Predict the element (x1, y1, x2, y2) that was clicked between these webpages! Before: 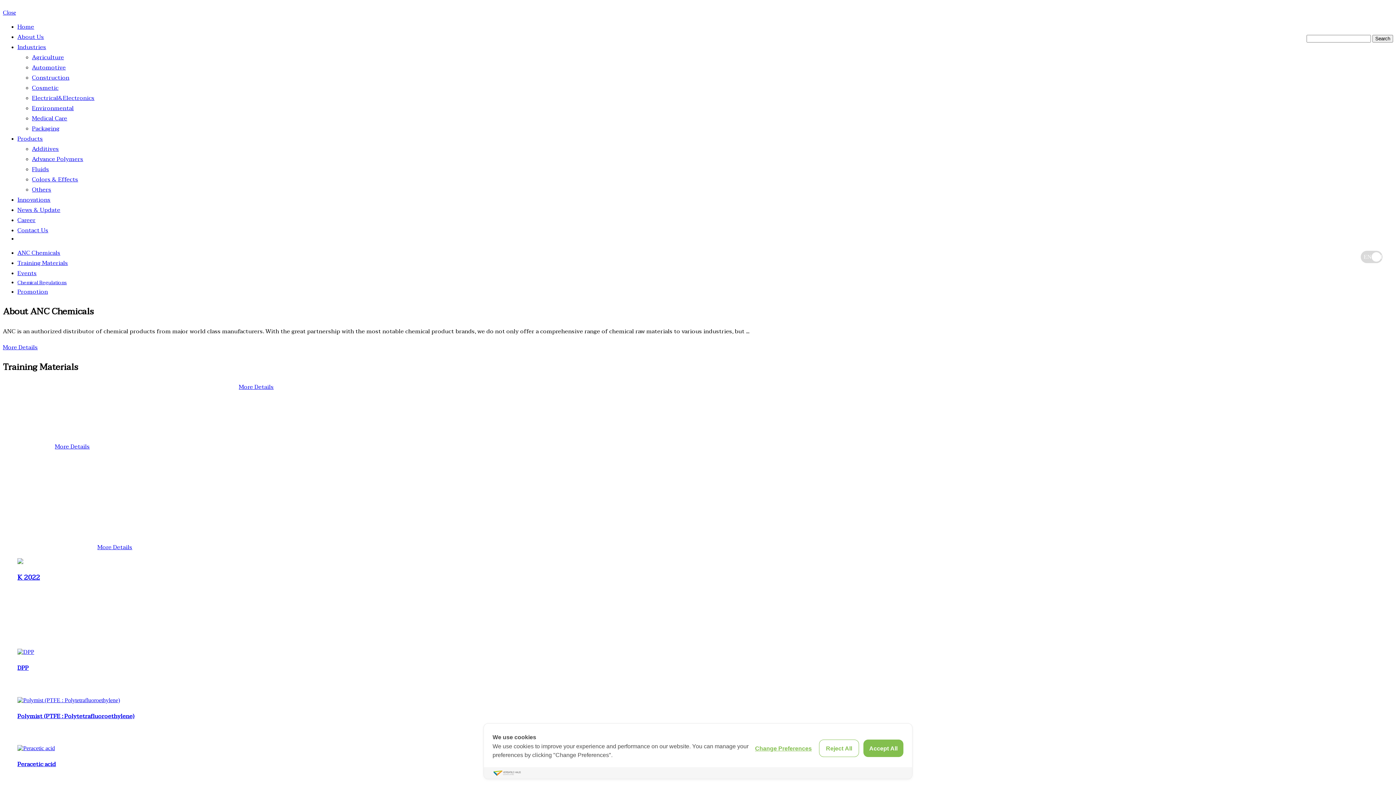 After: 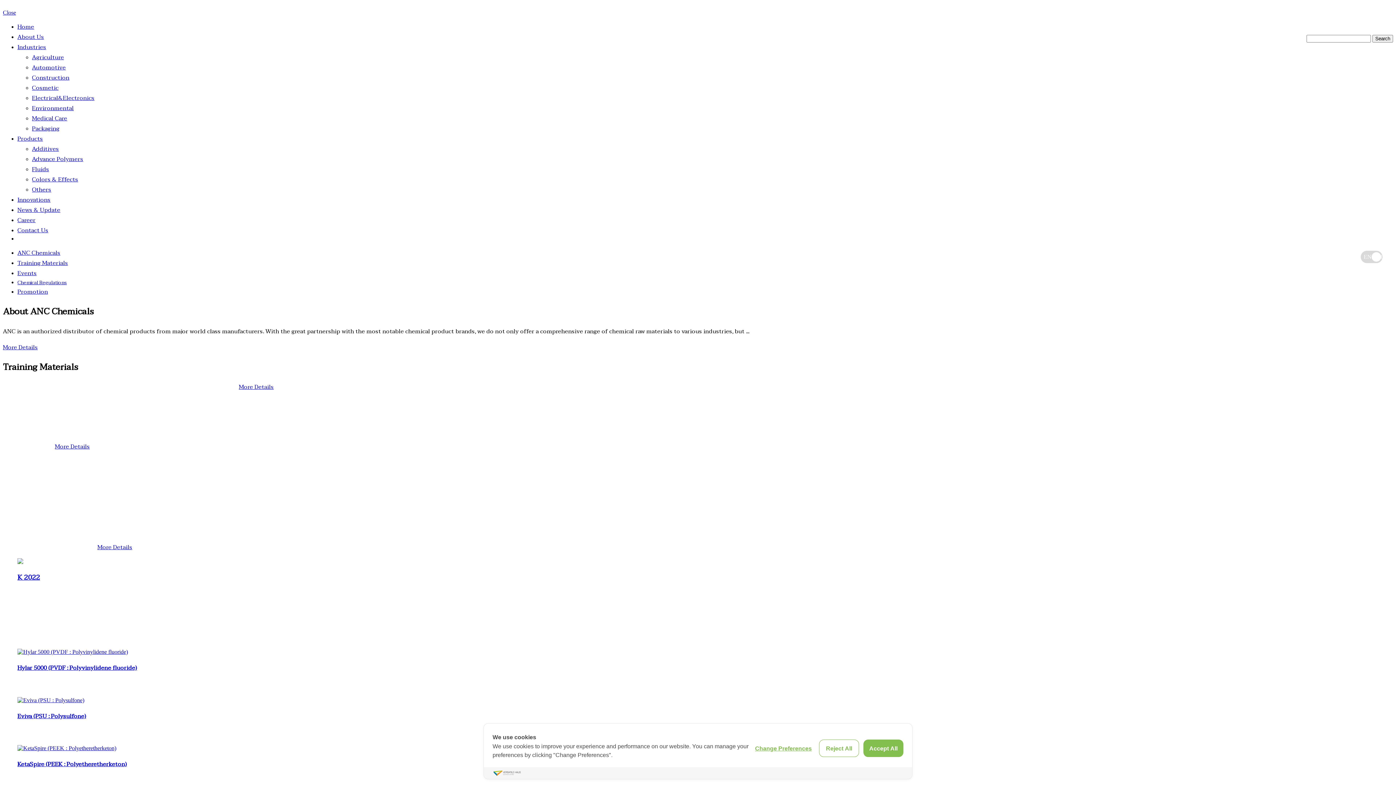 Action: label: News & Update bbox: (17, 205, 60, 215)